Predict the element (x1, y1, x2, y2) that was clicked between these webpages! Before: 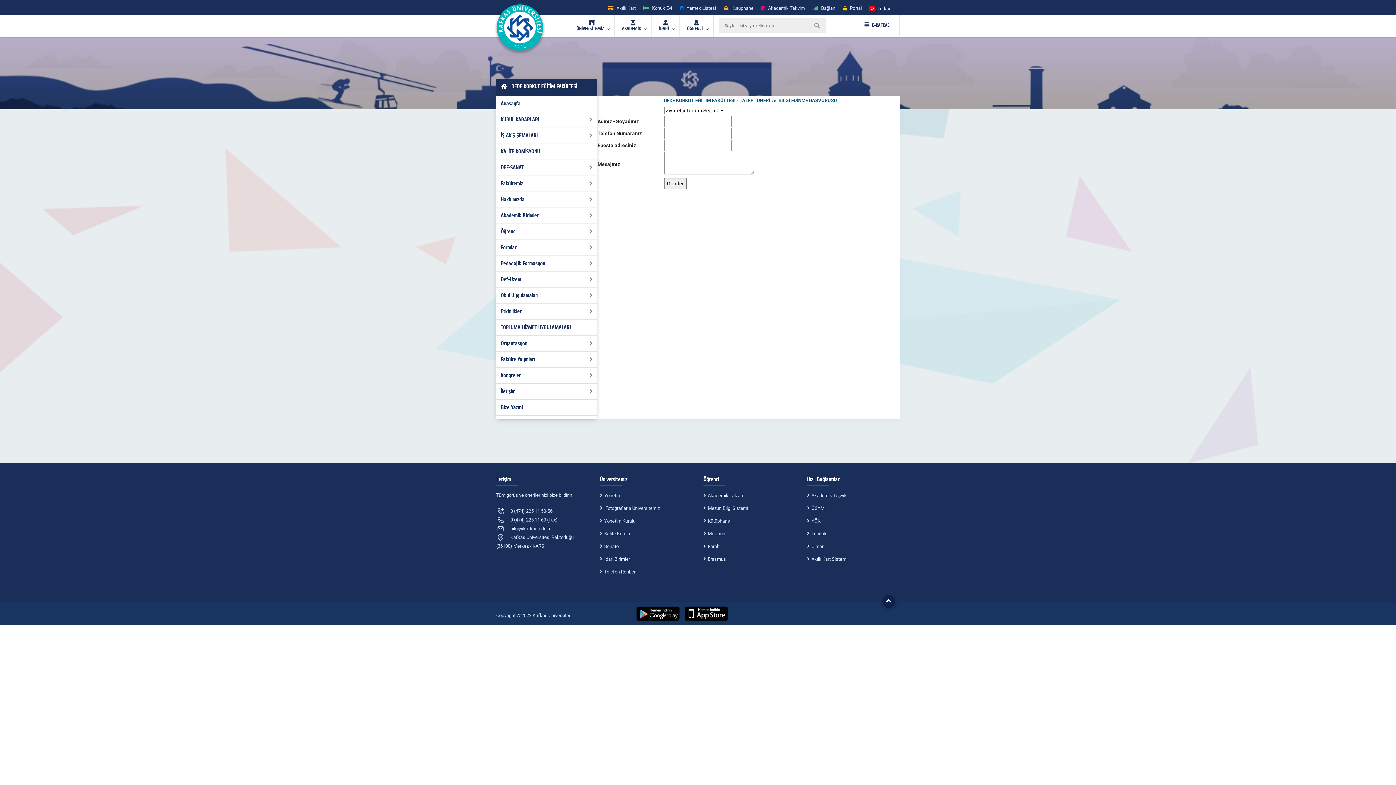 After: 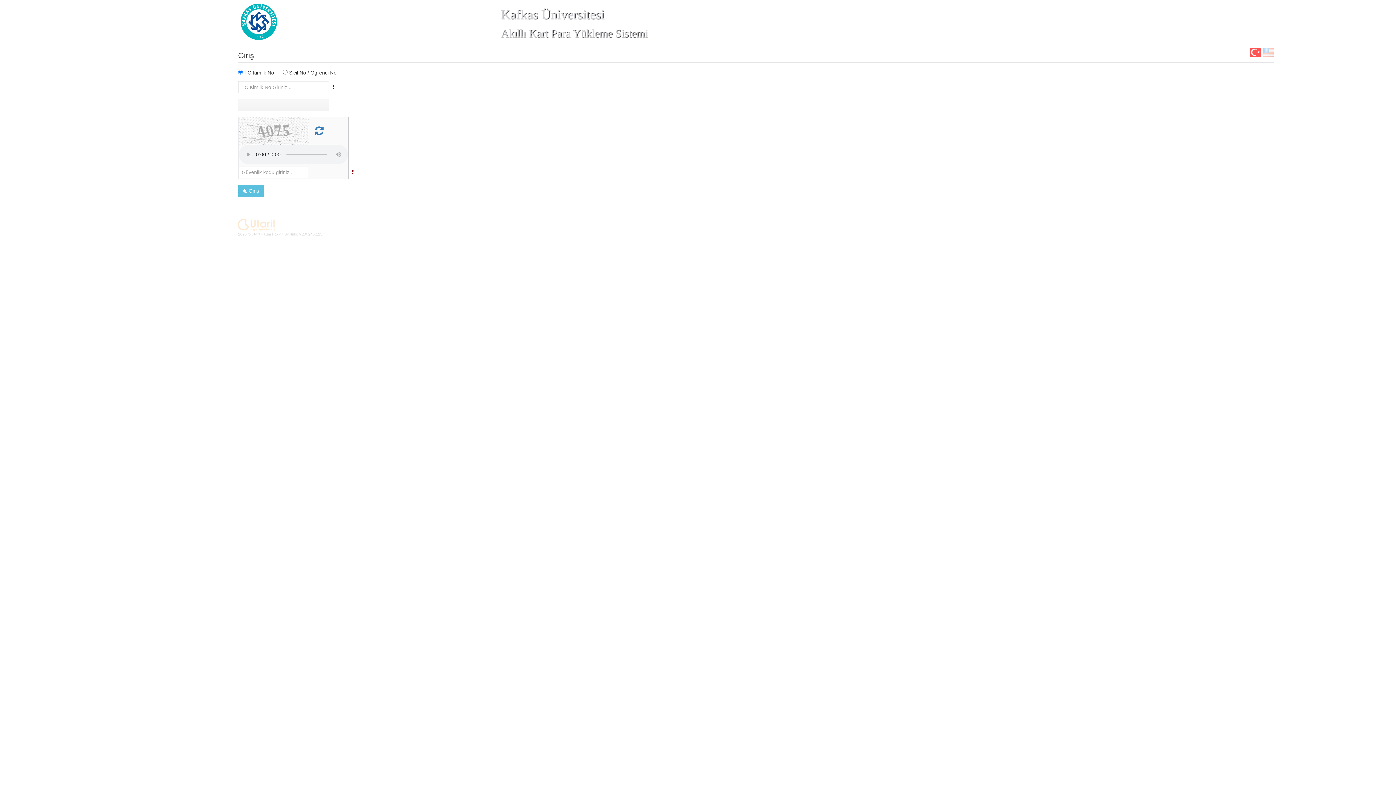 Action: bbox: (605, 1, 639, 12) label: Akıllı Kart